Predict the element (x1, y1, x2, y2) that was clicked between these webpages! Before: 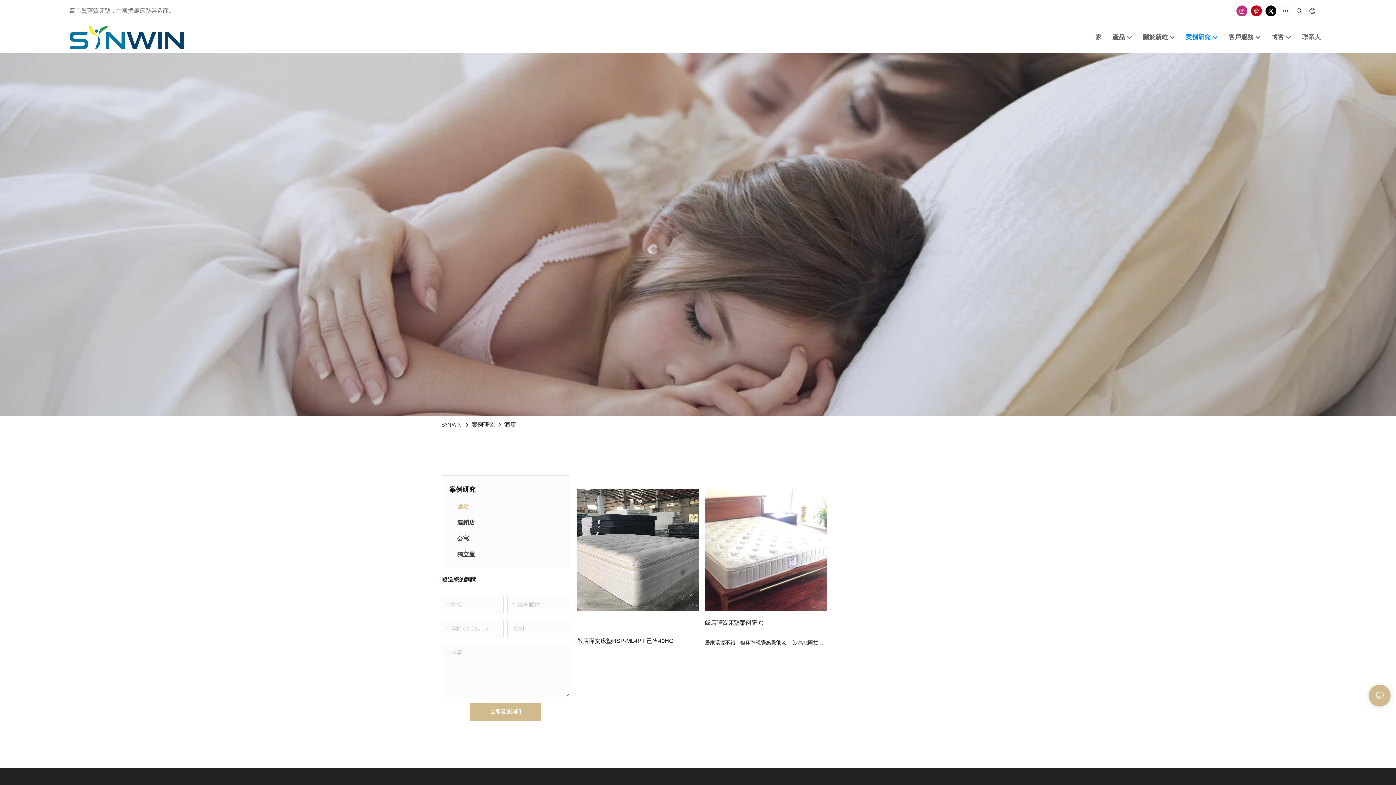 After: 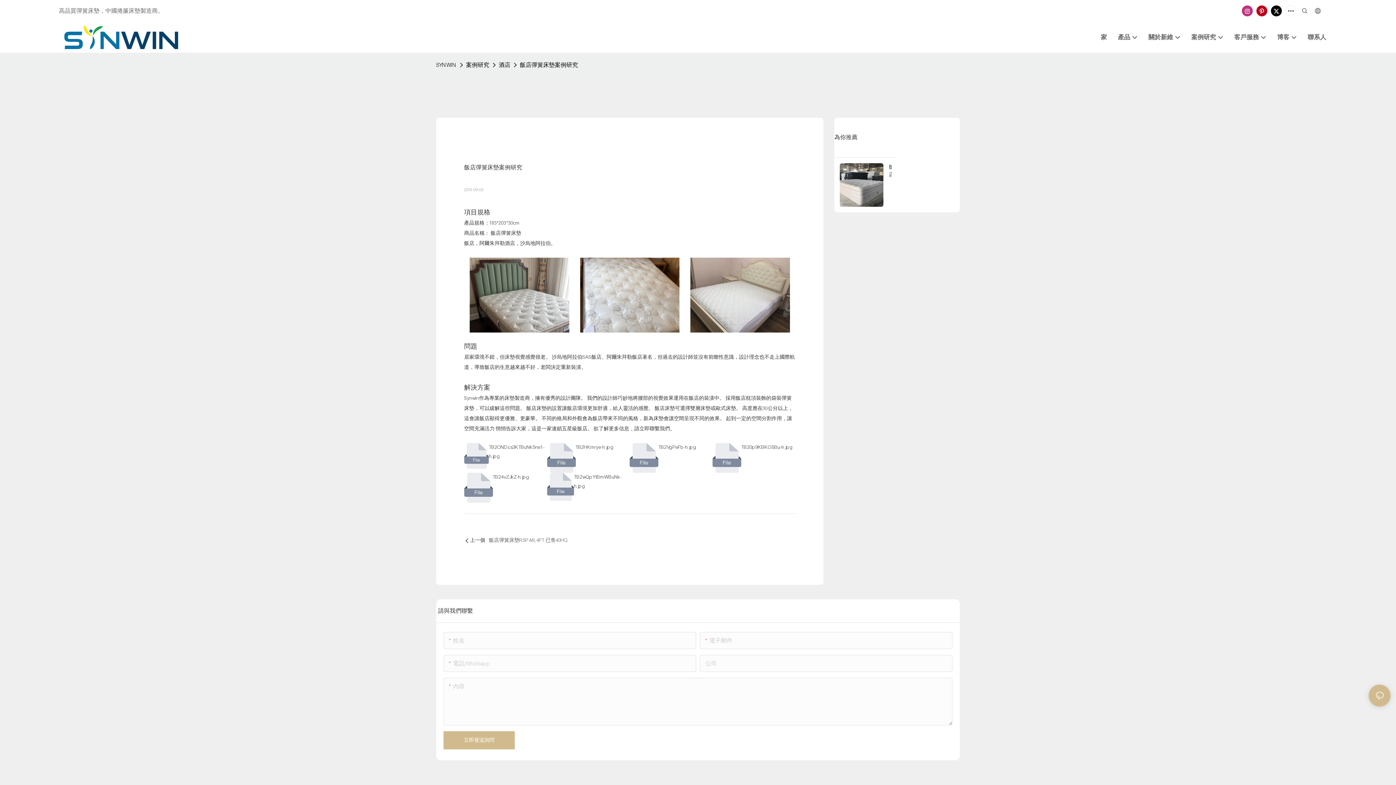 Action: label: 飯店彈簧床墊案例研究 bbox: (704, 618, 826, 627)